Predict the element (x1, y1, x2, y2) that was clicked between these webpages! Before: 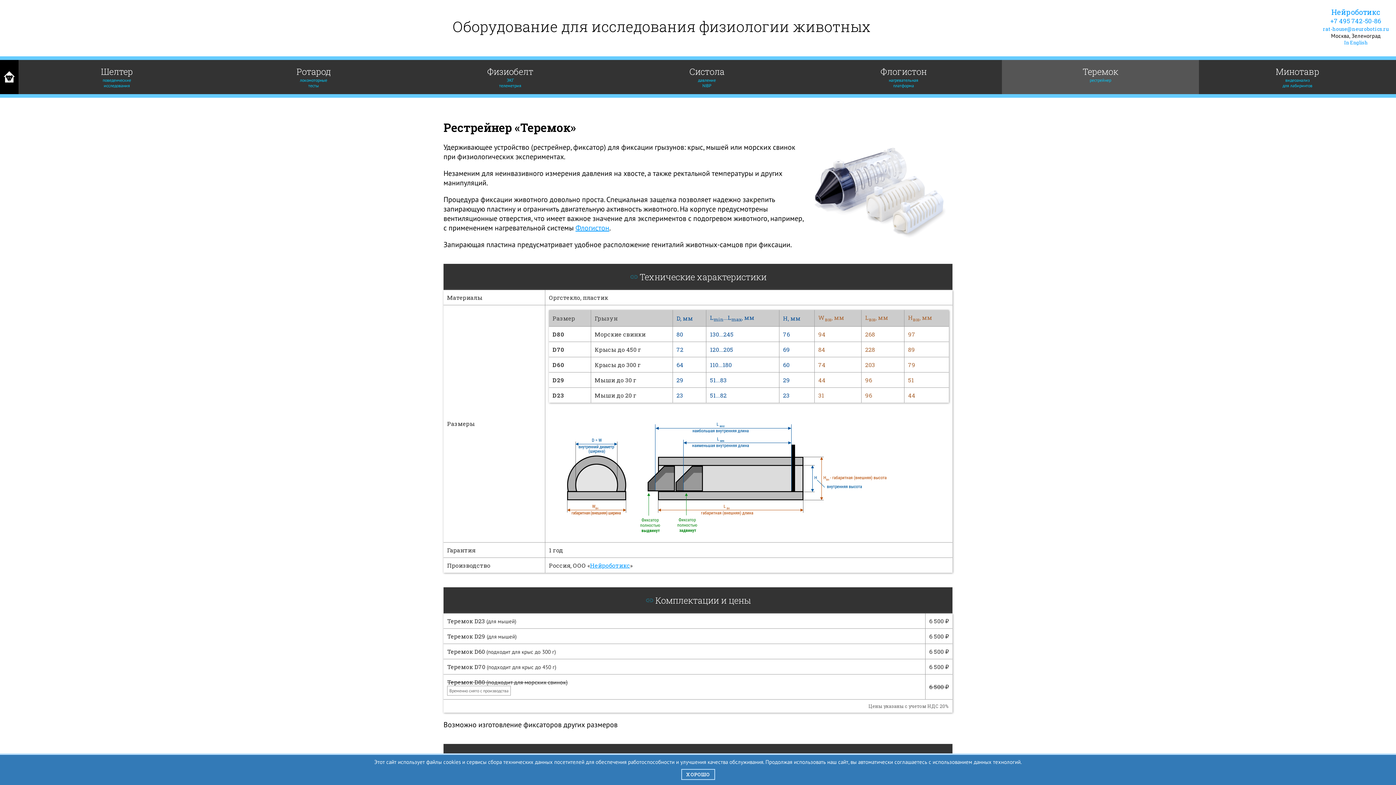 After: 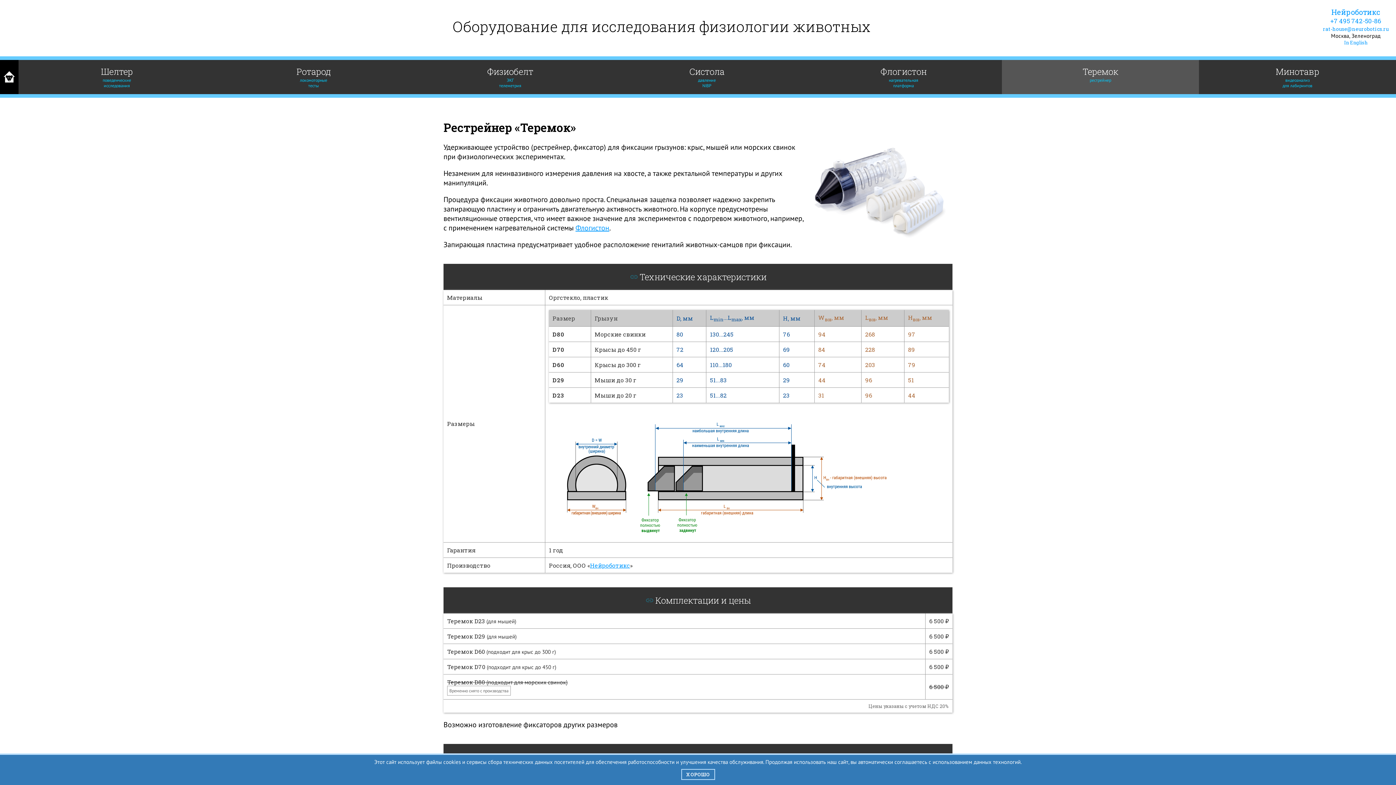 Action: label: Теремок
рестрейнер

 bbox: (1002, 60, 1199, 94)